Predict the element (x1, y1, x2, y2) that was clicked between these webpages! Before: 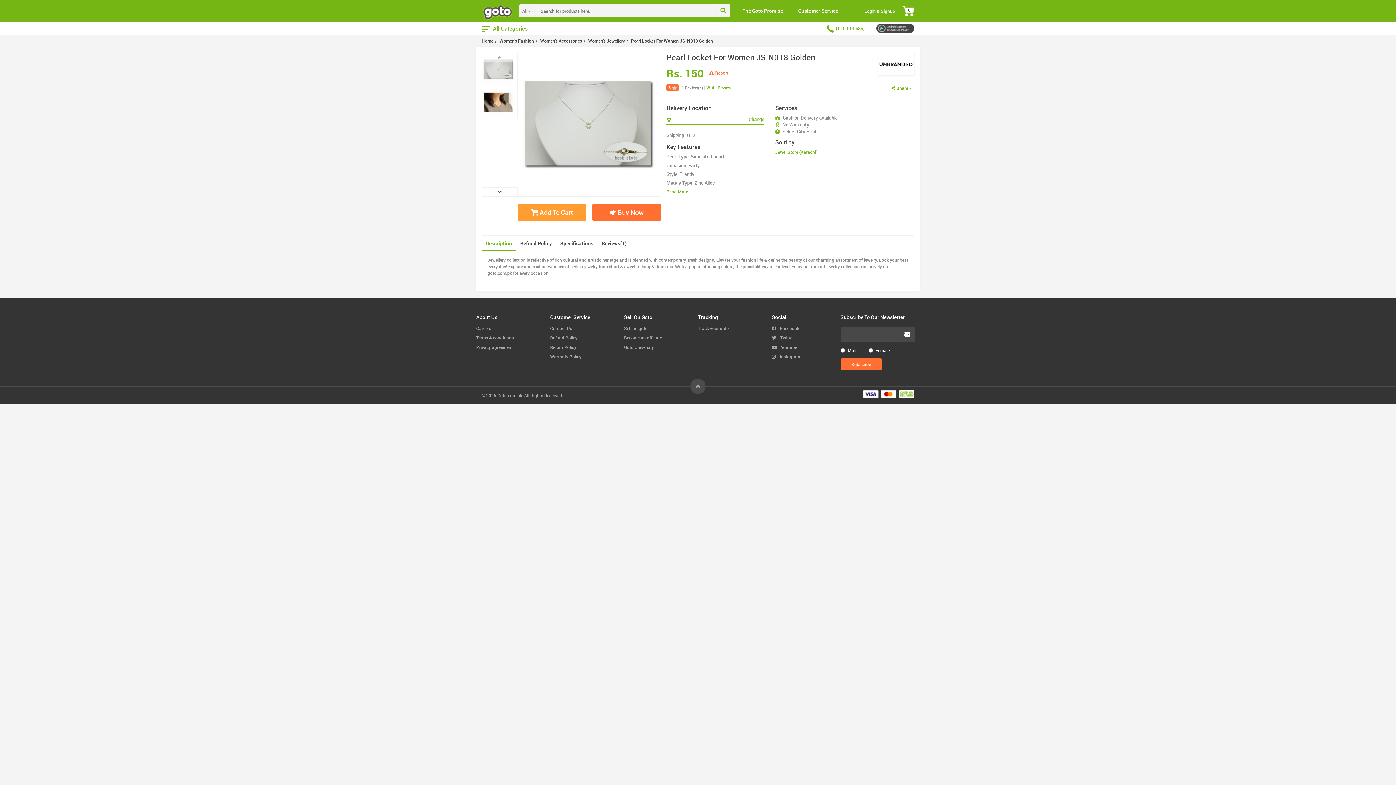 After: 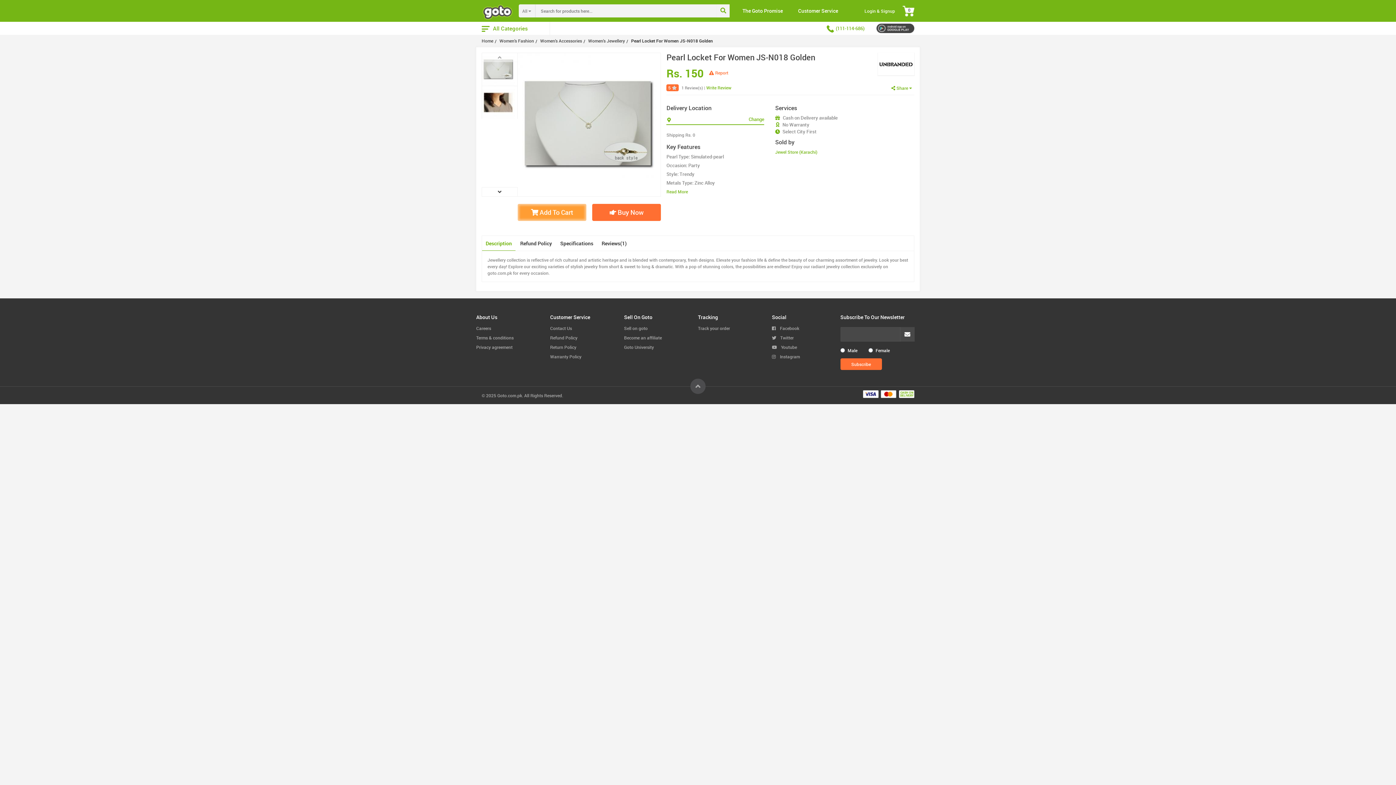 Action: bbox: (517, 203, 586, 220) label:  Add To Cart